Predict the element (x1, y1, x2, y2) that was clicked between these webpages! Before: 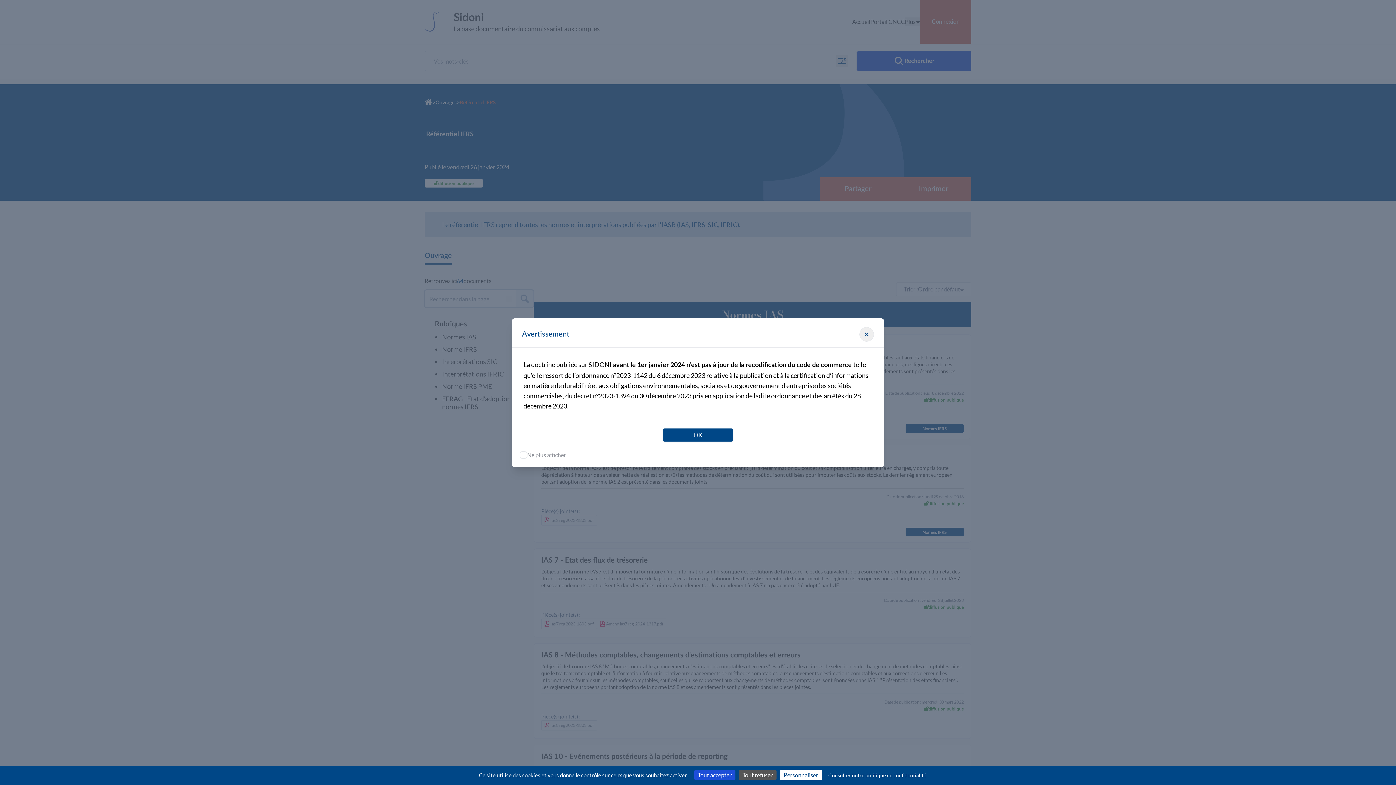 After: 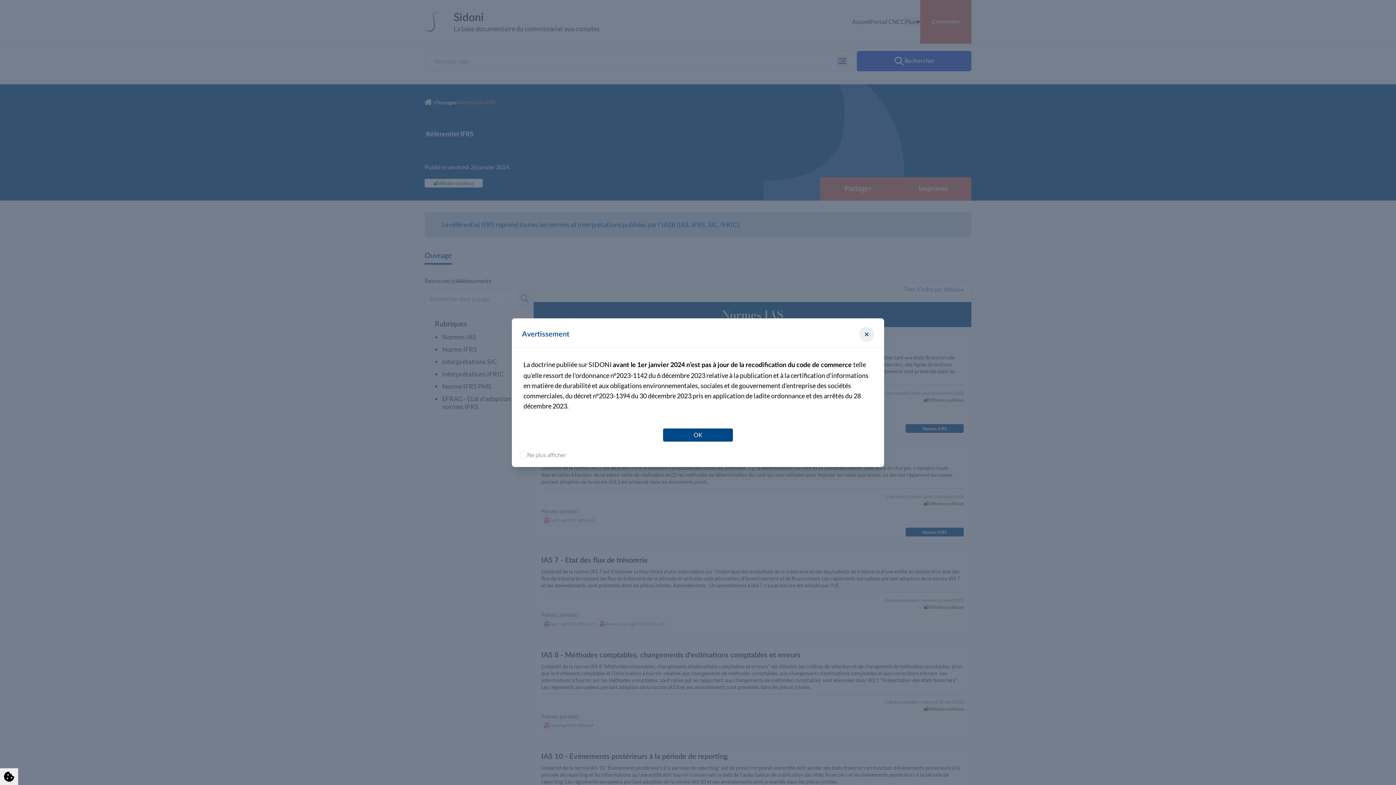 Action: bbox: (739, 770, 776, 780) label: Tout refuser